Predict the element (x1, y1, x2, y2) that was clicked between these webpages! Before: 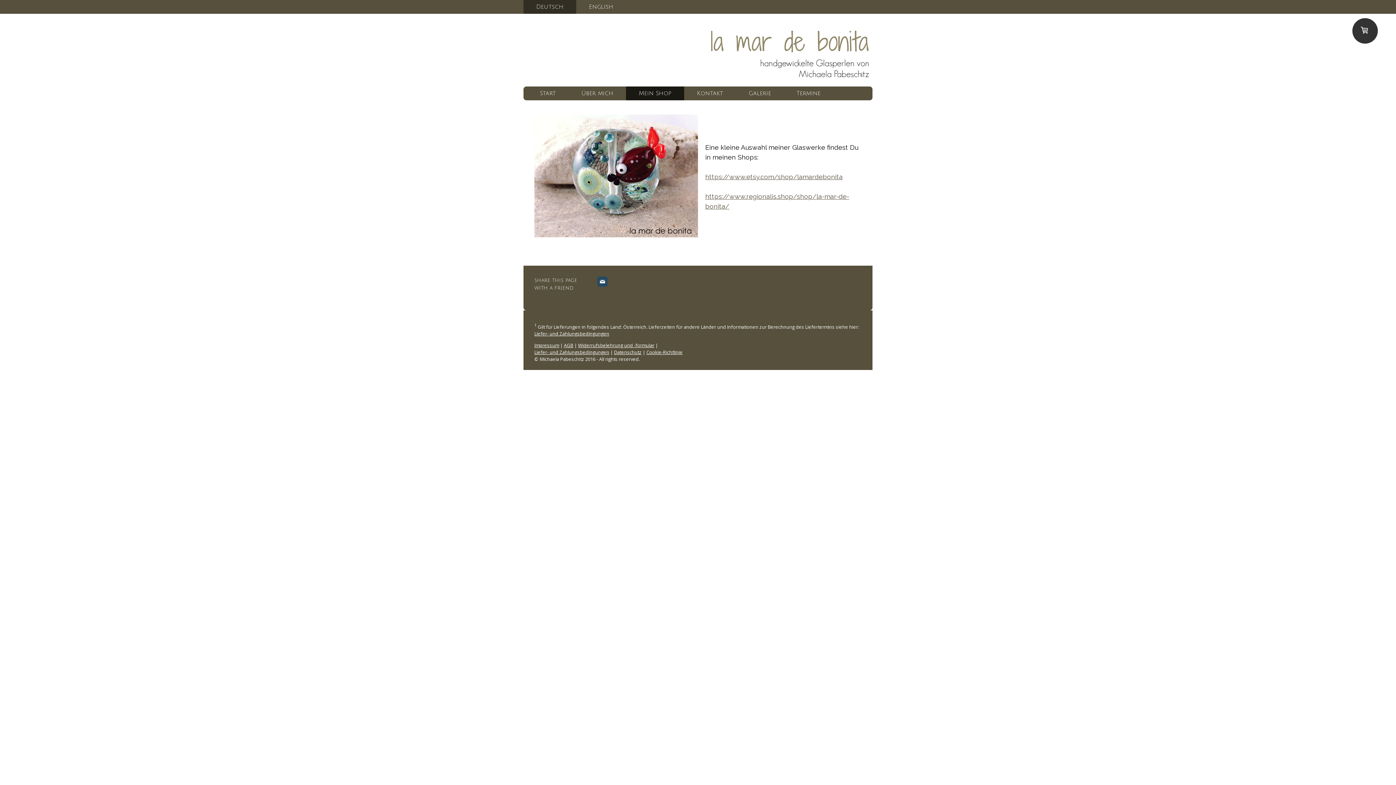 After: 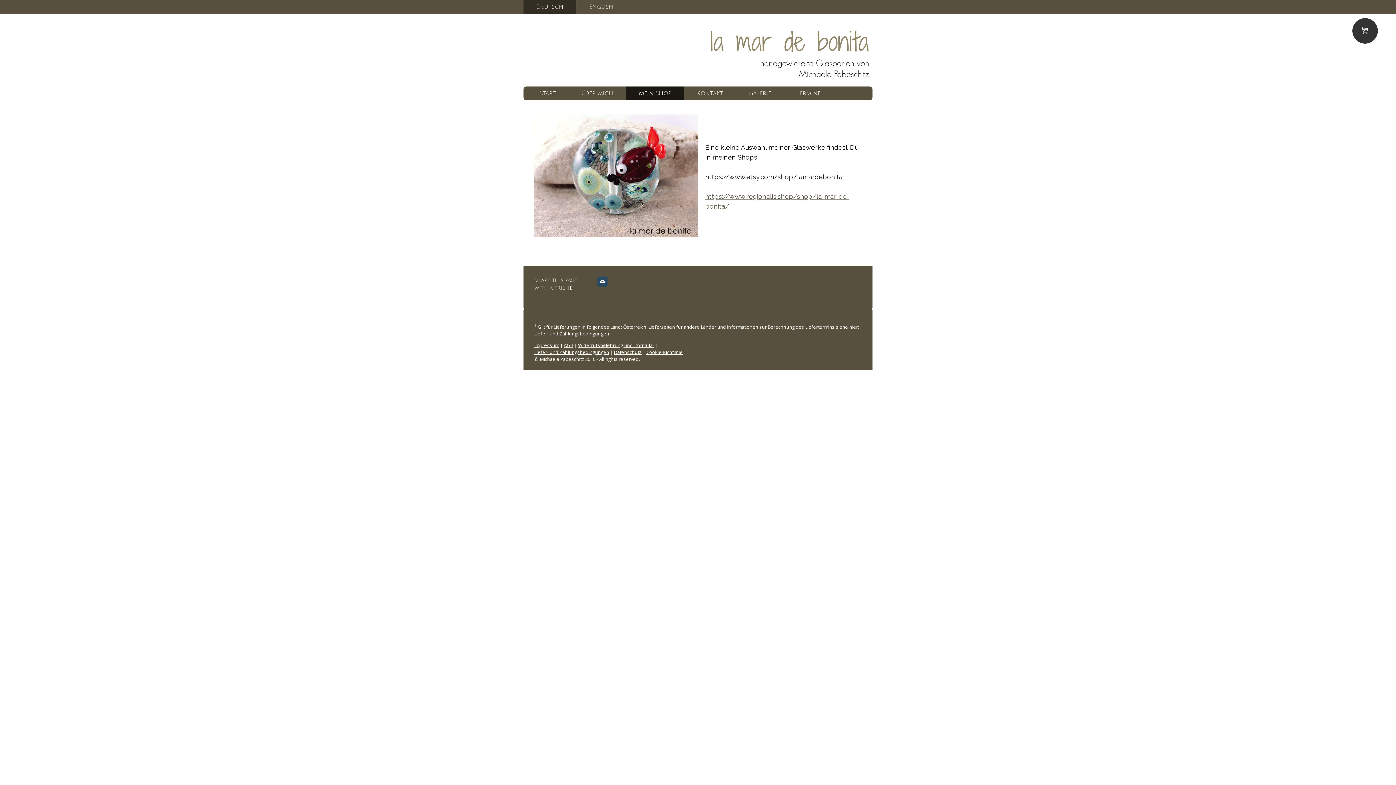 Action: bbox: (705, 173, 842, 180) label: https://www.etsy.com/shop/lamardebonita